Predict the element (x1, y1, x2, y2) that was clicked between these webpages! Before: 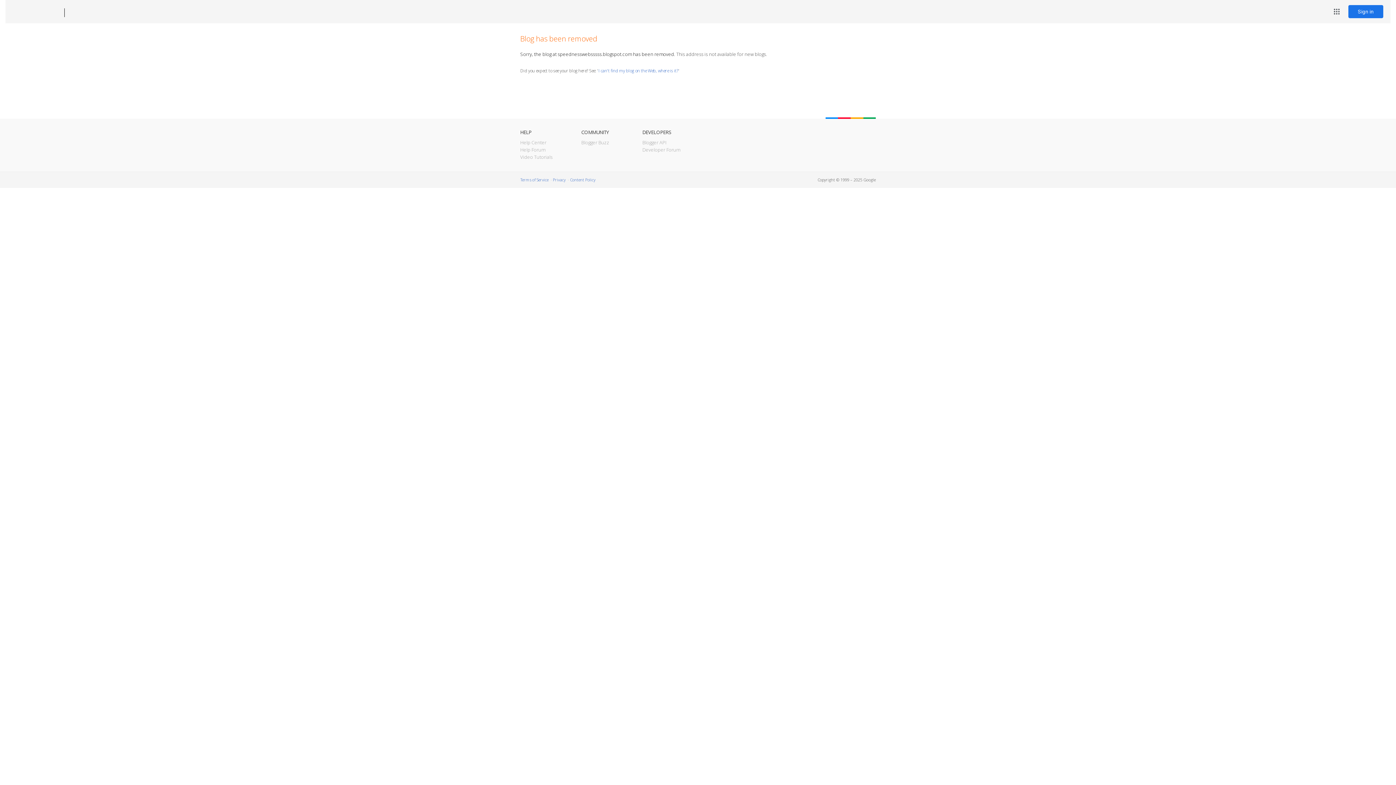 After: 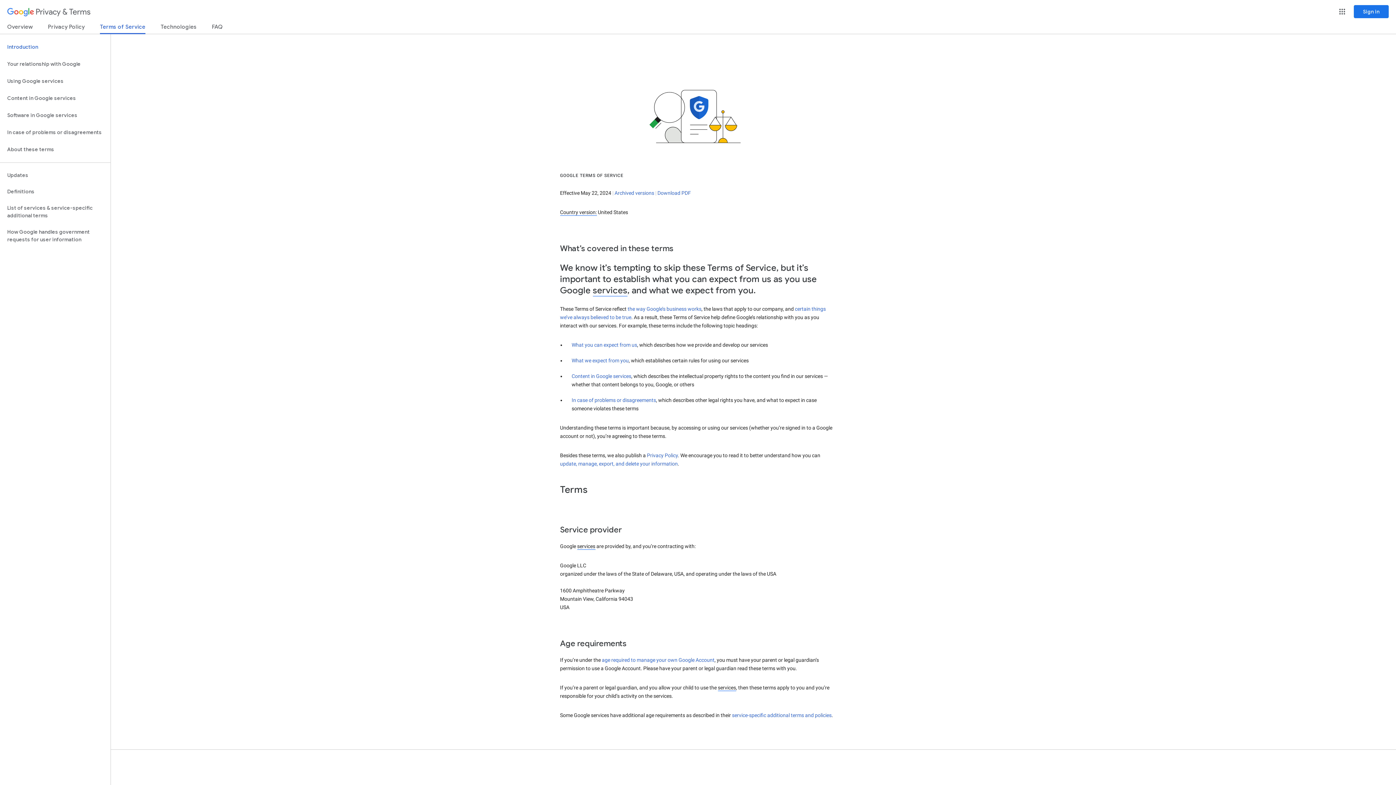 Action: label: Terms of Service bbox: (520, 177, 548, 182)